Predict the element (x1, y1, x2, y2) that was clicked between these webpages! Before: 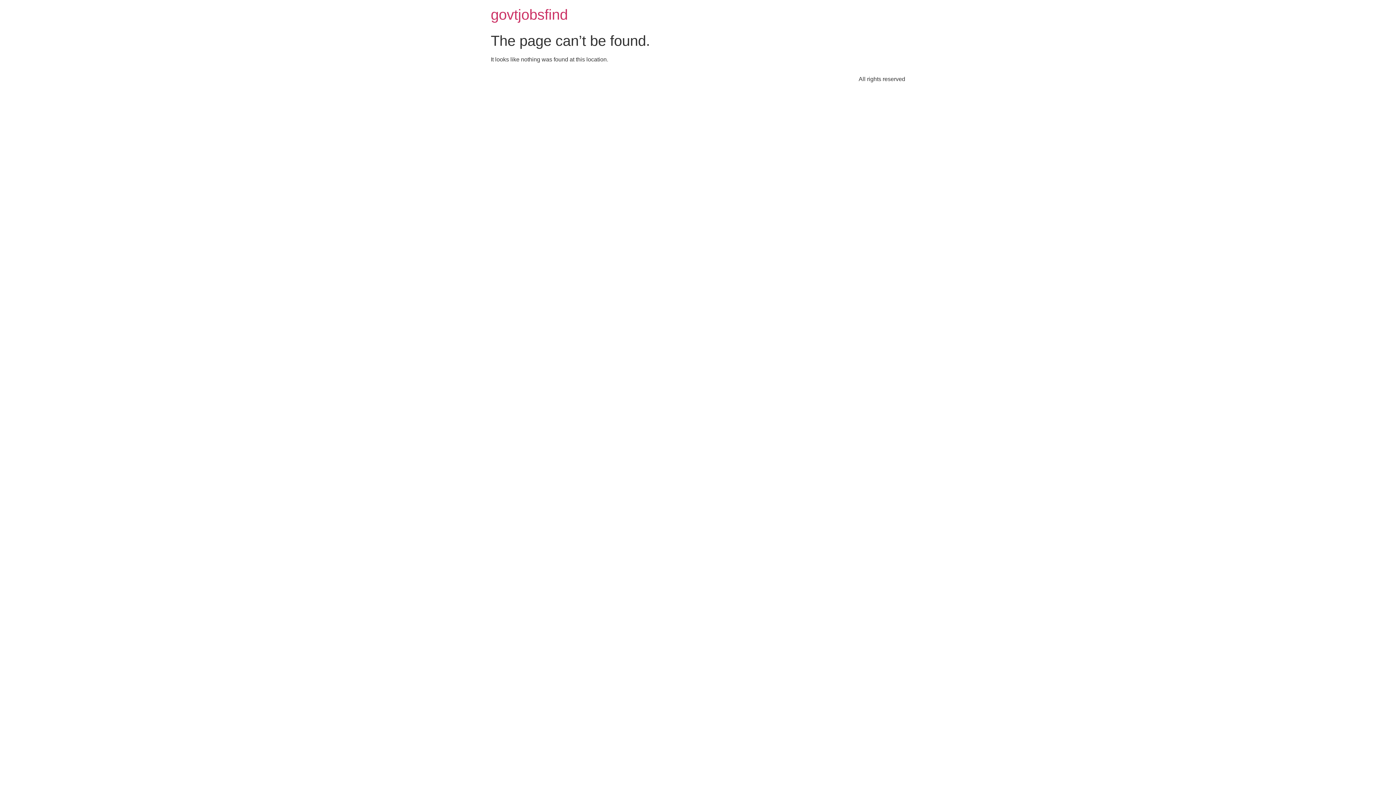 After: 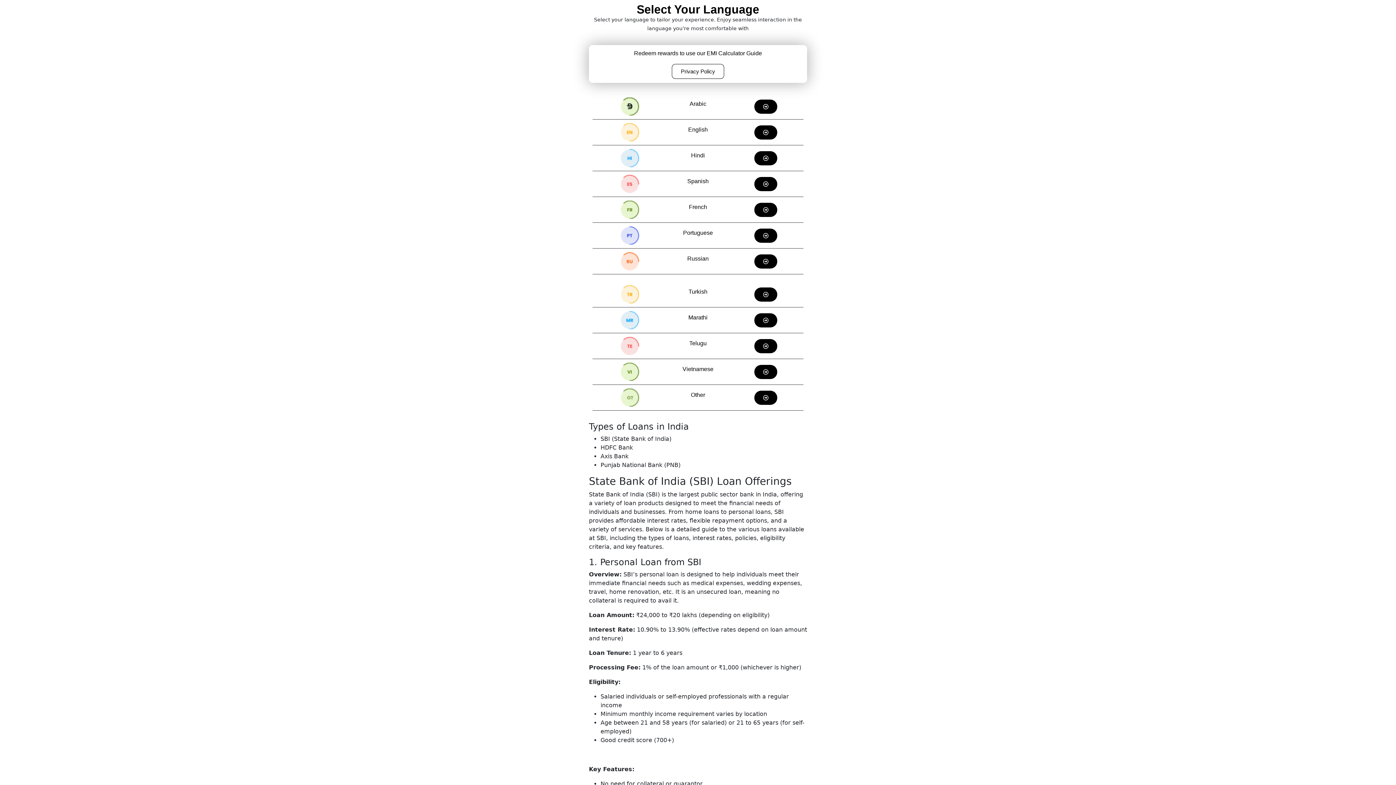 Action: bbox: (490, 6, 568, 22) label: govtjobsfind